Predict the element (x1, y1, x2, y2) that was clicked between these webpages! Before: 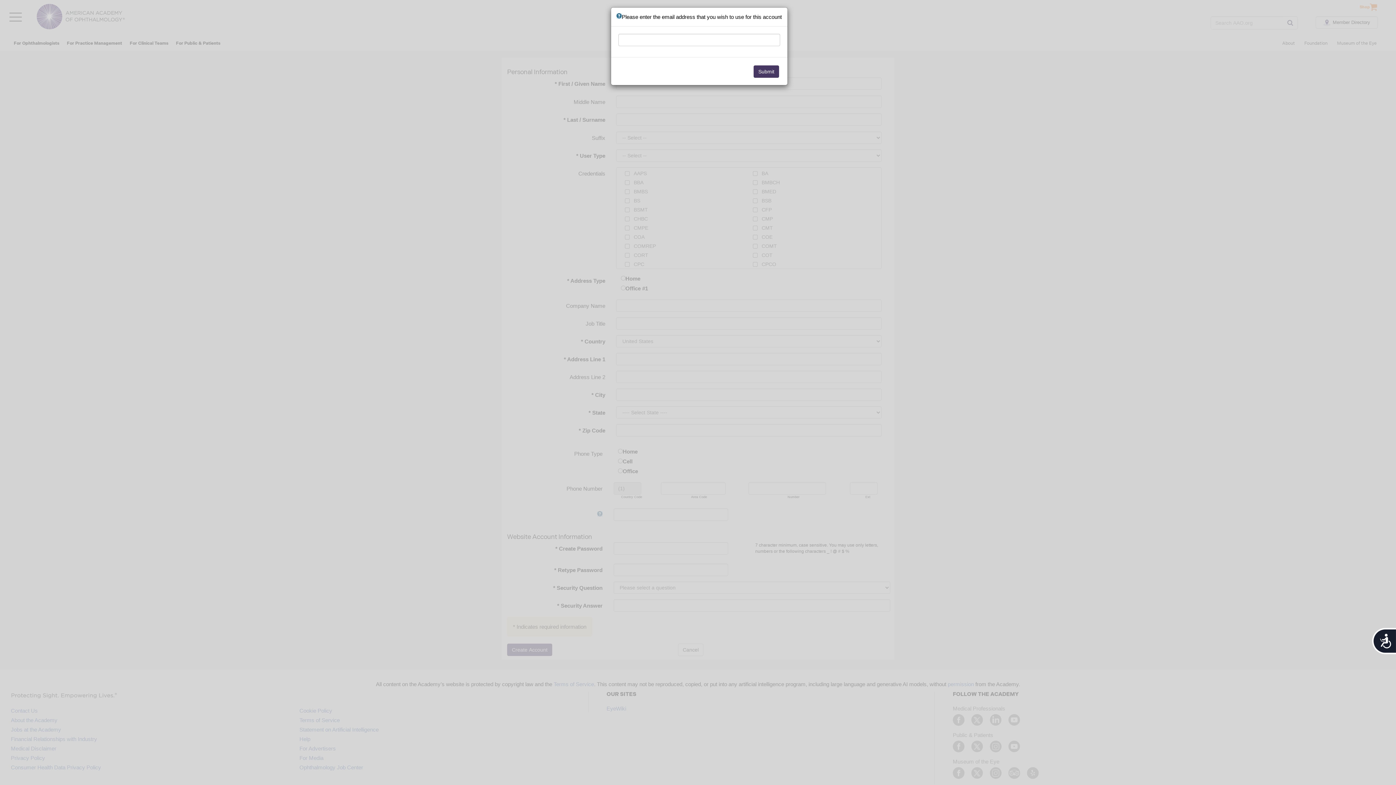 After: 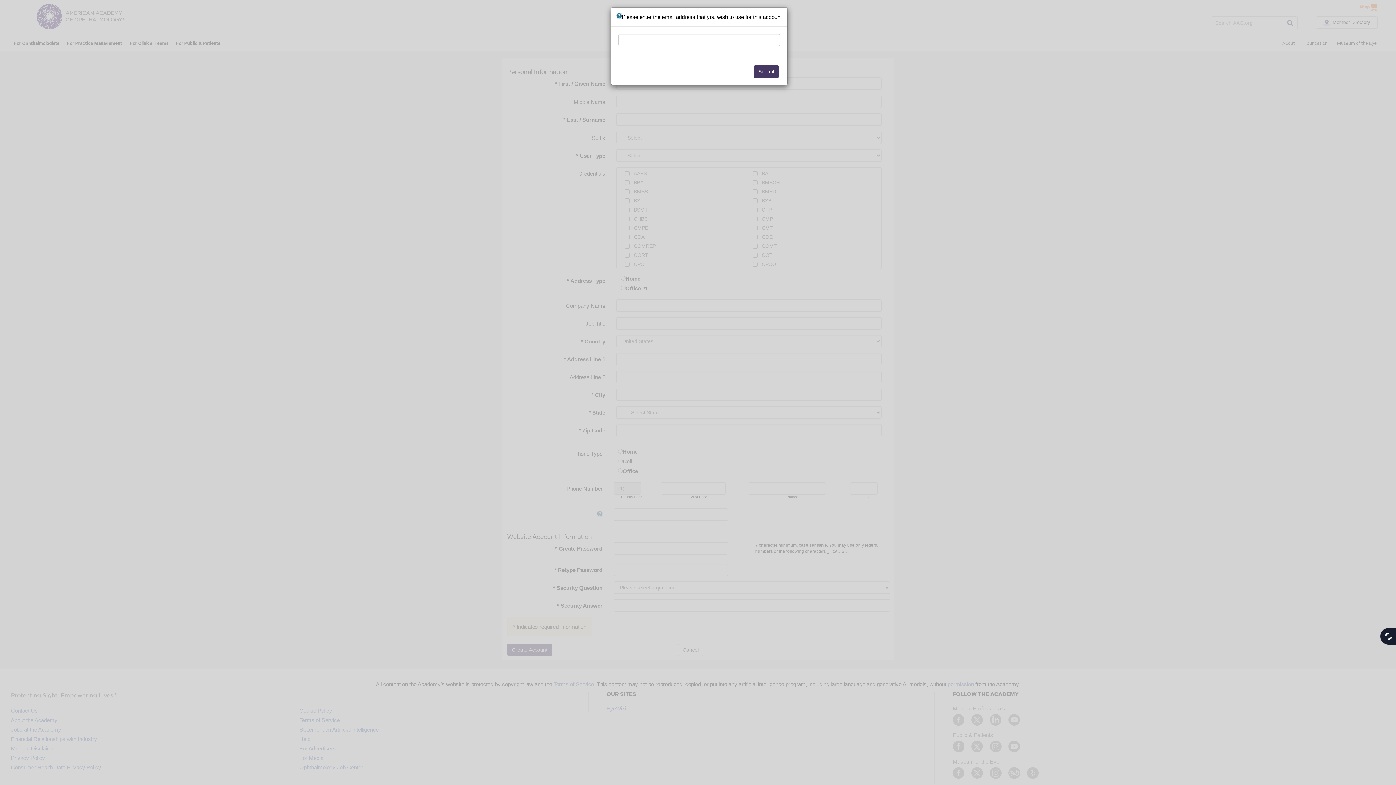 Action: bbox: (1372, 628, 1396, 654) label: Accessibility